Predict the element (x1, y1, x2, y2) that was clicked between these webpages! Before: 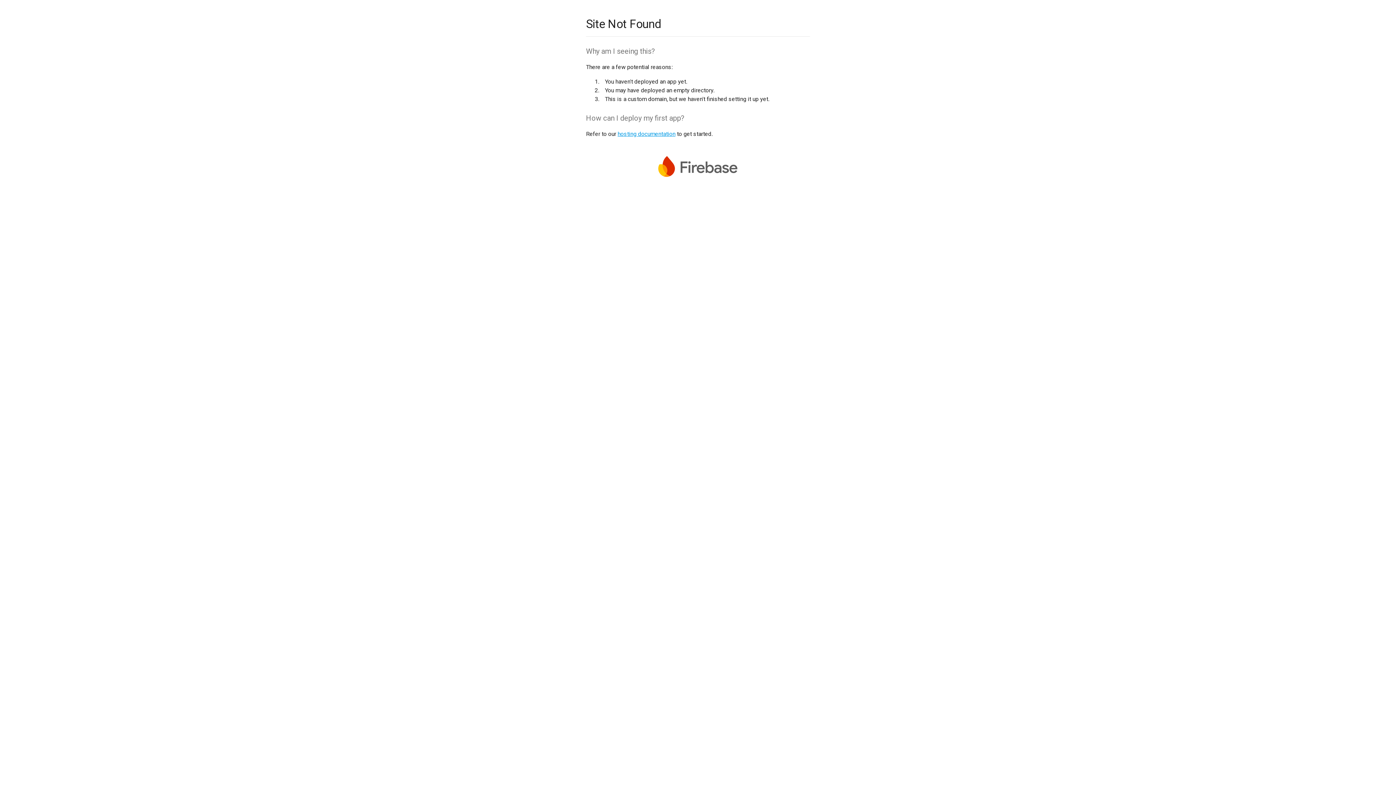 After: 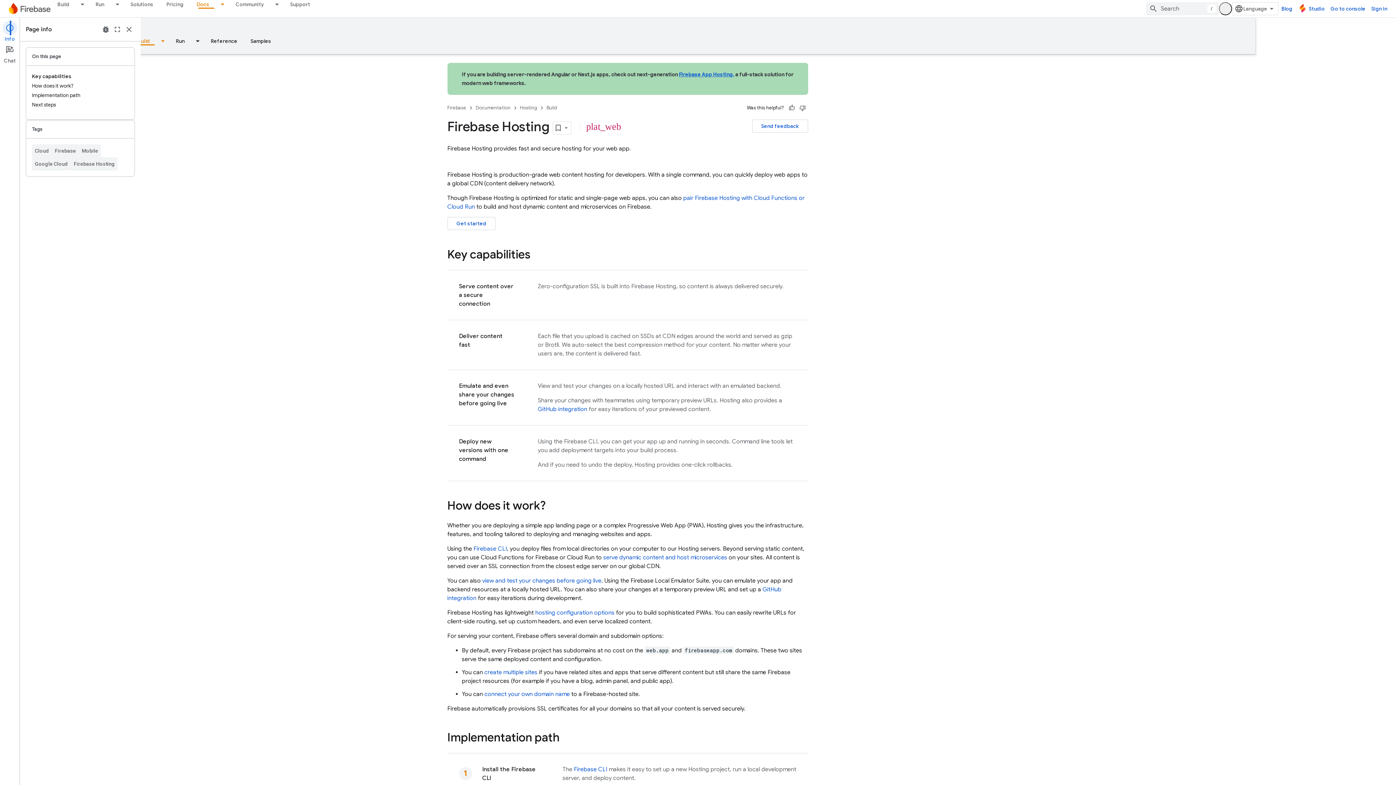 Action: bbox: (617, 130, 675, 137) label: hosting documentation